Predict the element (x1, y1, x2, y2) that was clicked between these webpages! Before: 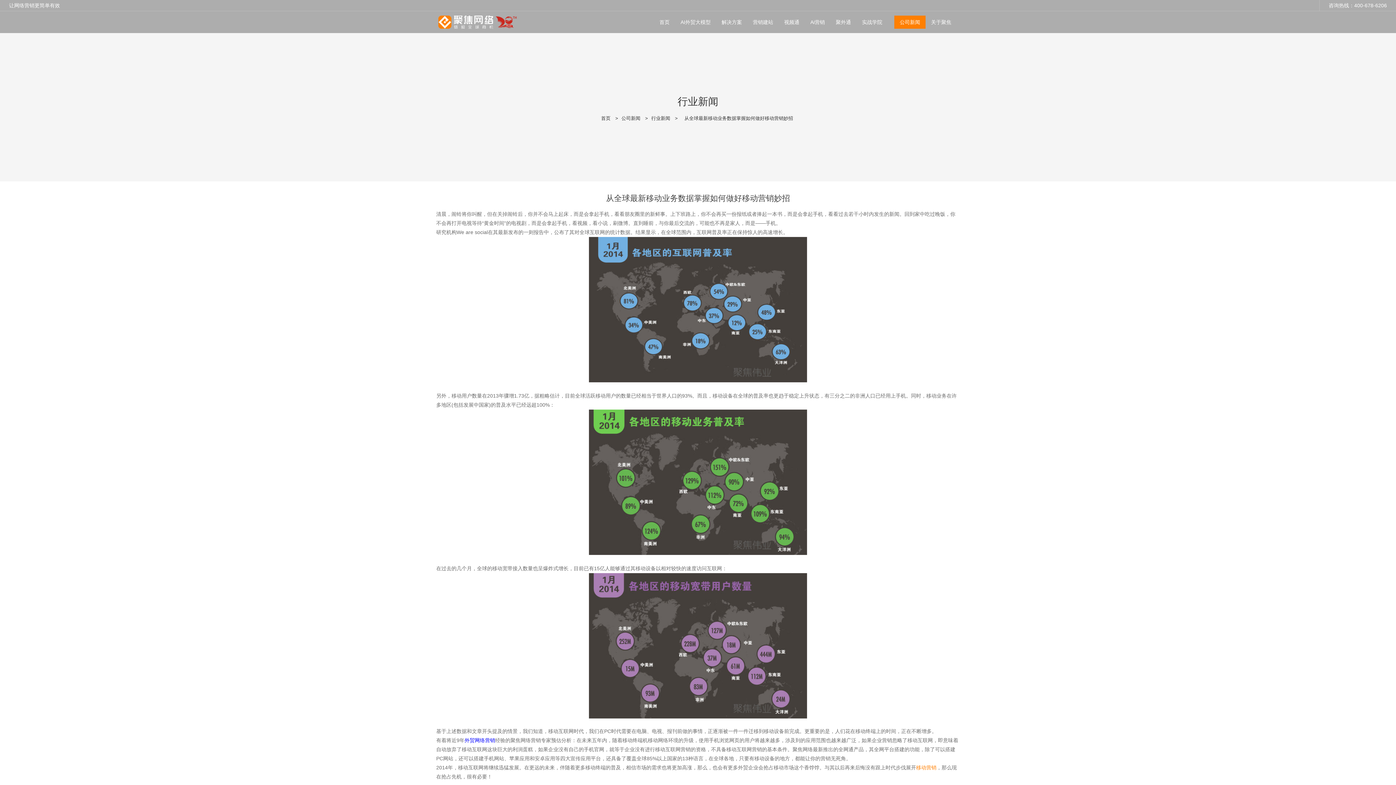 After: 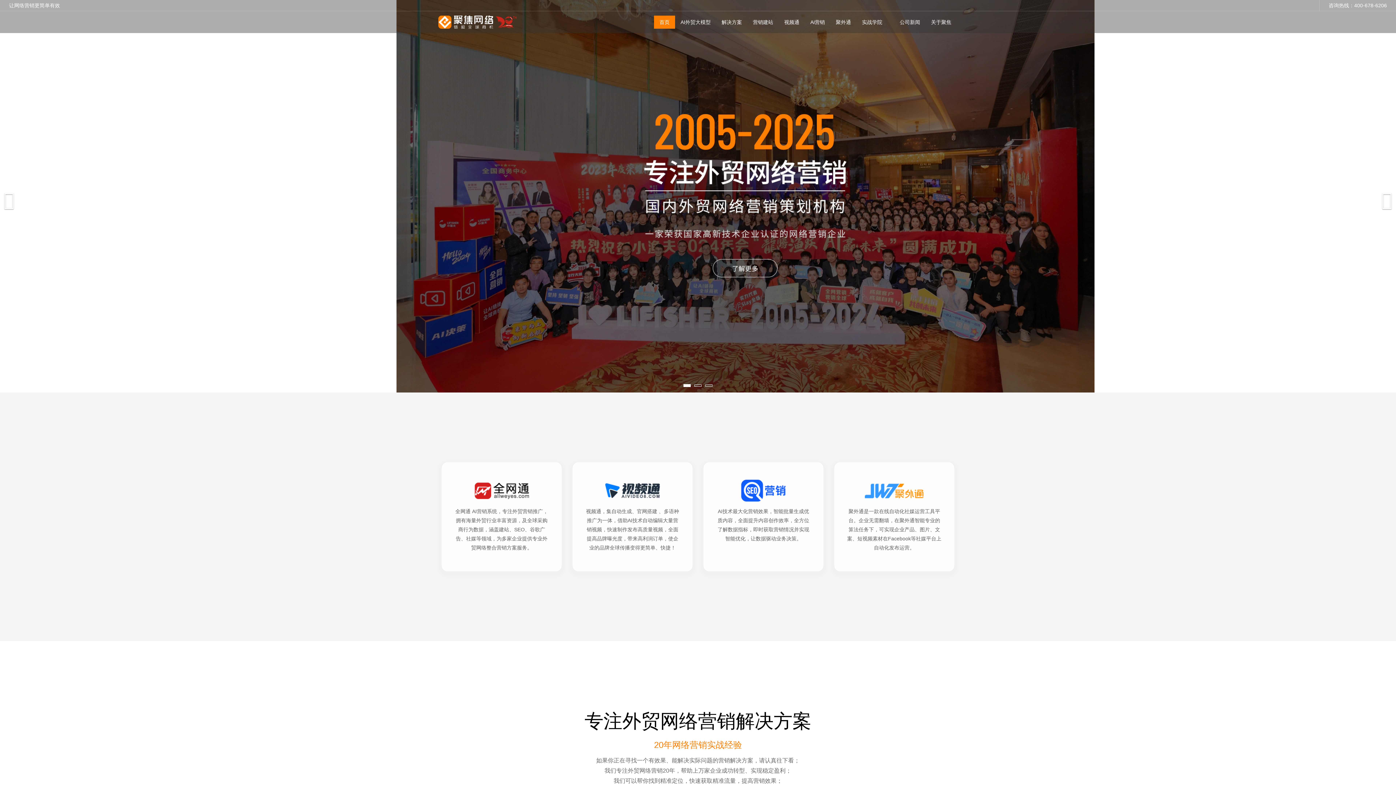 Action: label: 外贸网络营销 bbox: (464, 737, 495, 743)